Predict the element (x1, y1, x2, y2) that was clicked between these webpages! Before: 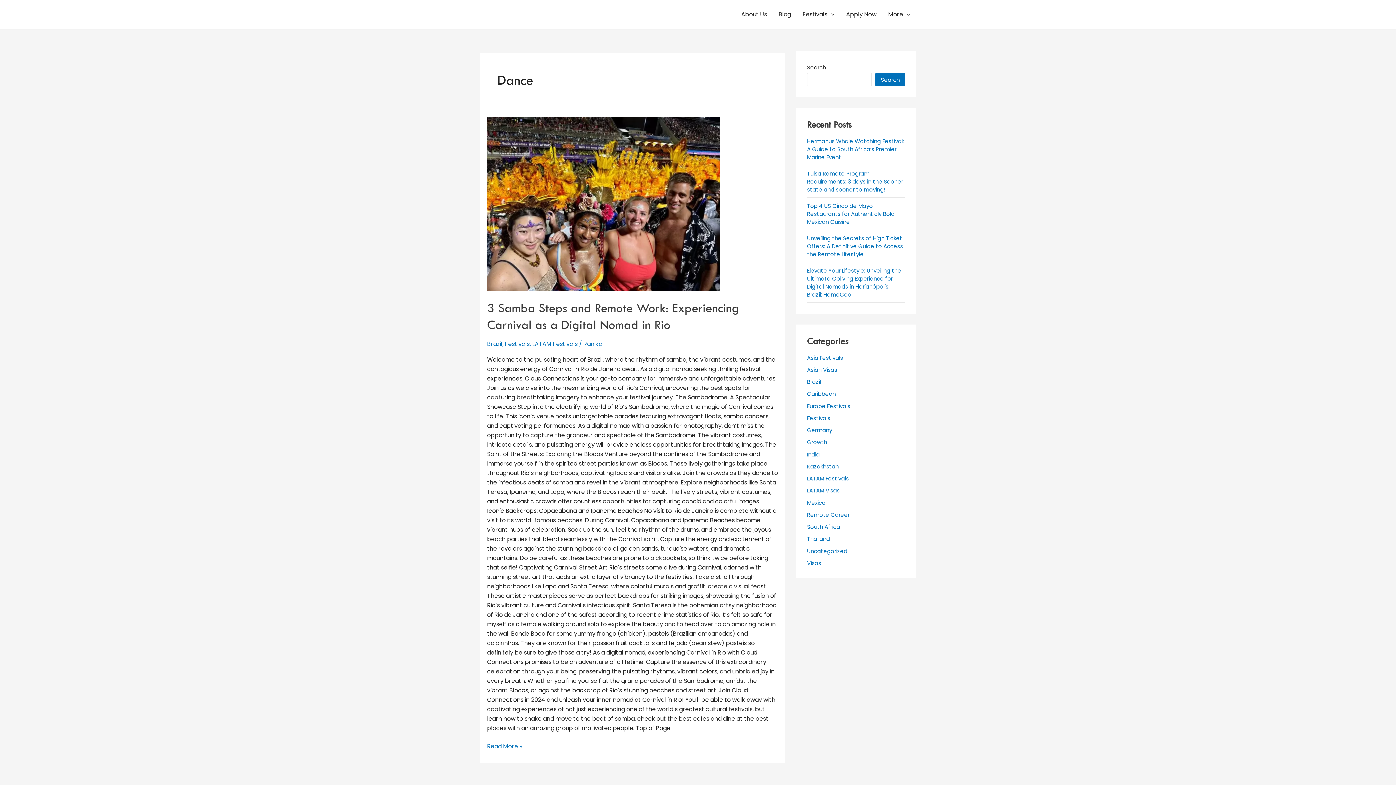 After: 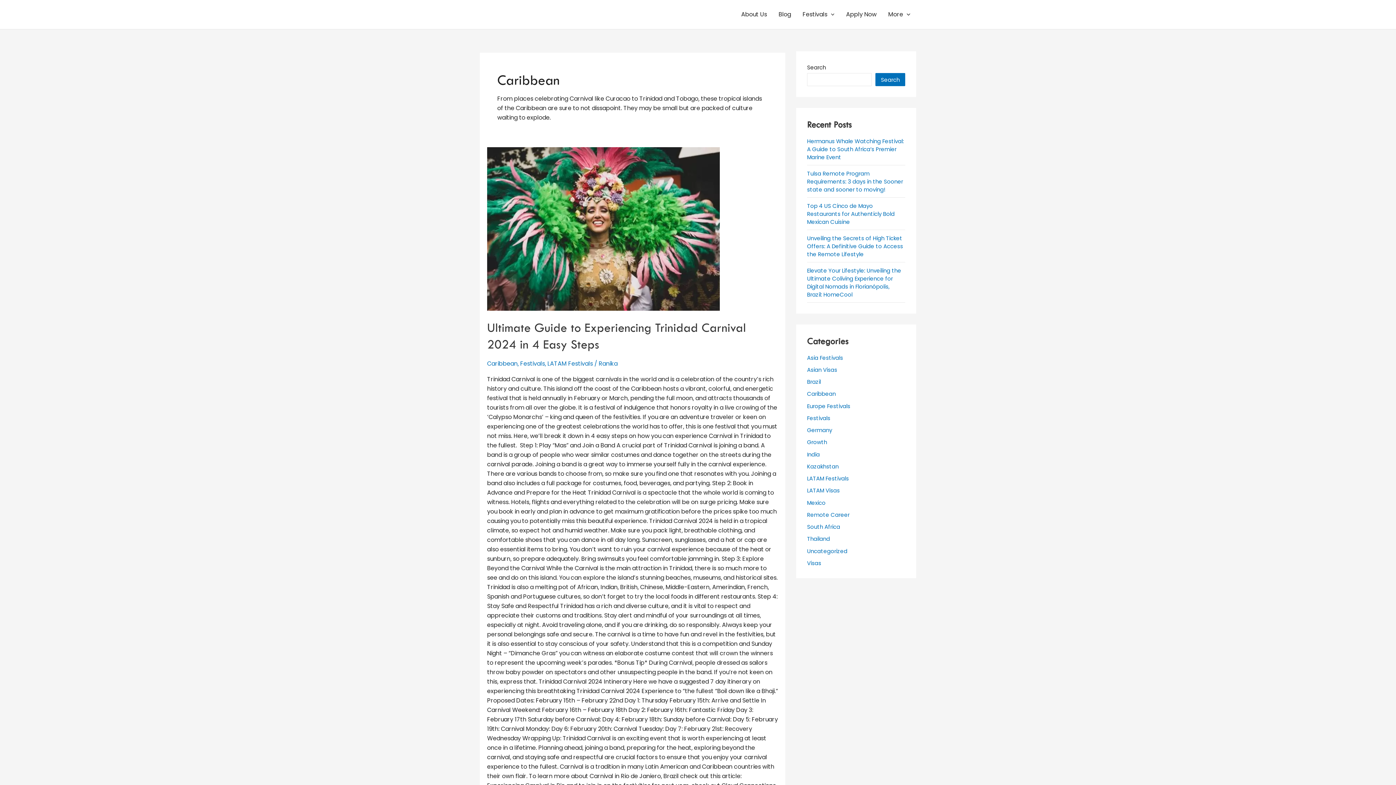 Action: bbox: (807, 390, 836, 397) label: Caribbean